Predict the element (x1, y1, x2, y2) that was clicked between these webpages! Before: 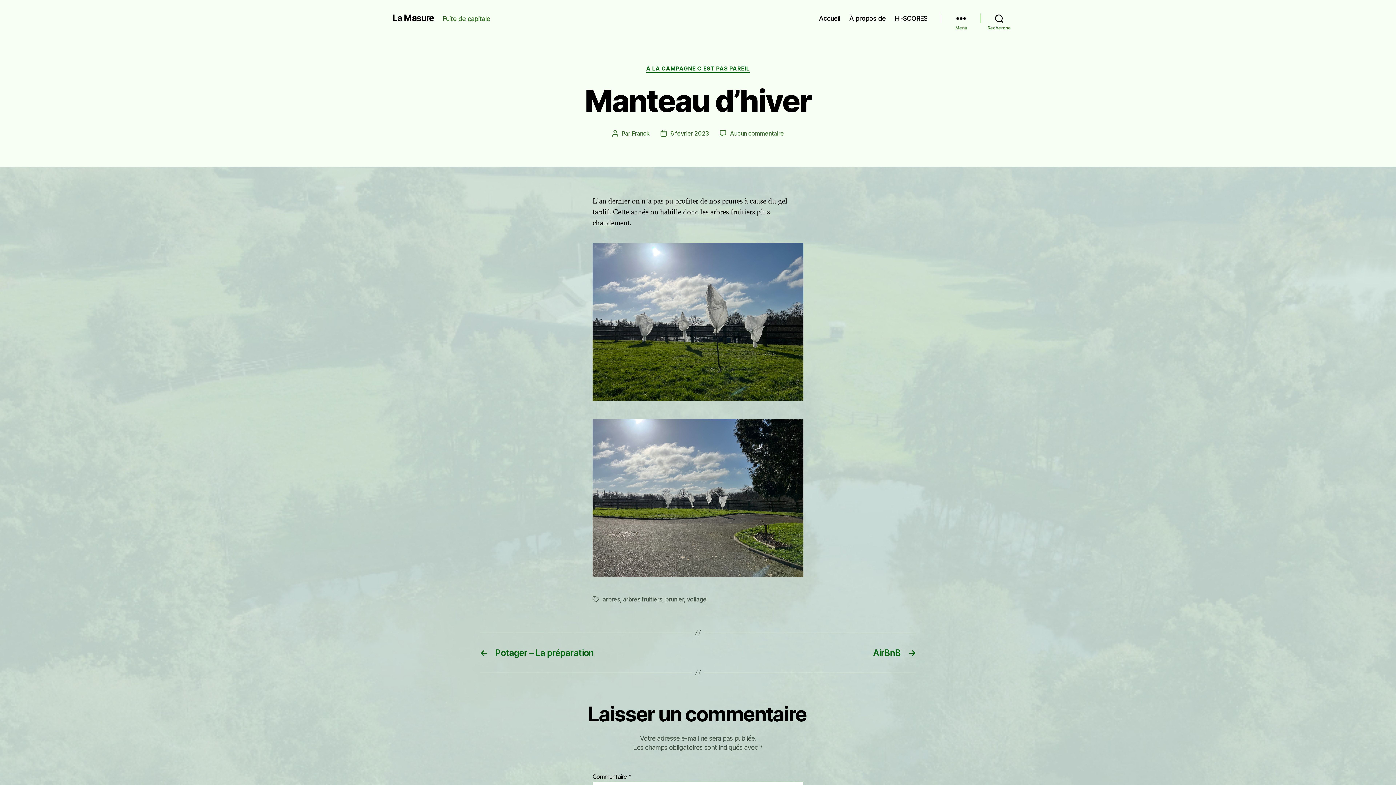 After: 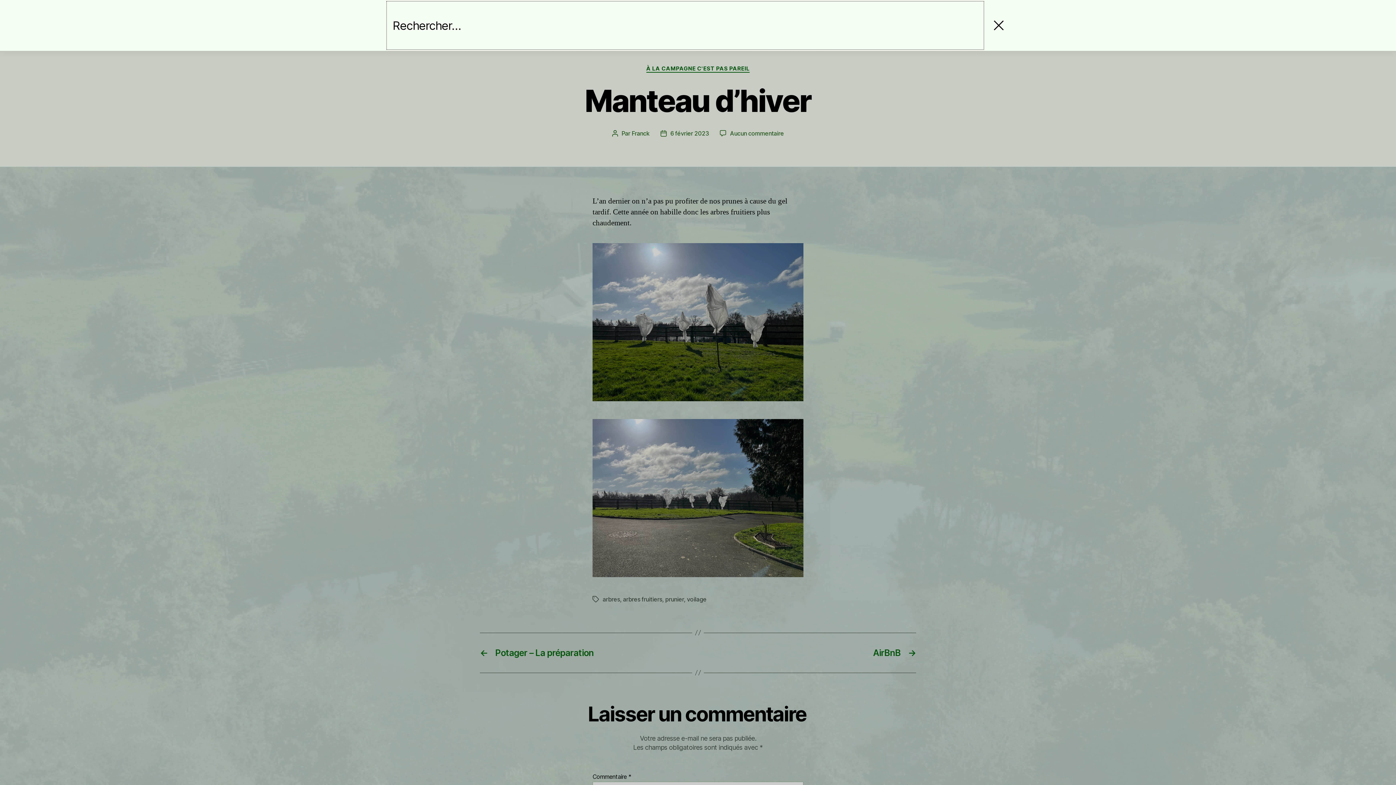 Action: label: Recherche bbox: (980, 10, 1018, 26)